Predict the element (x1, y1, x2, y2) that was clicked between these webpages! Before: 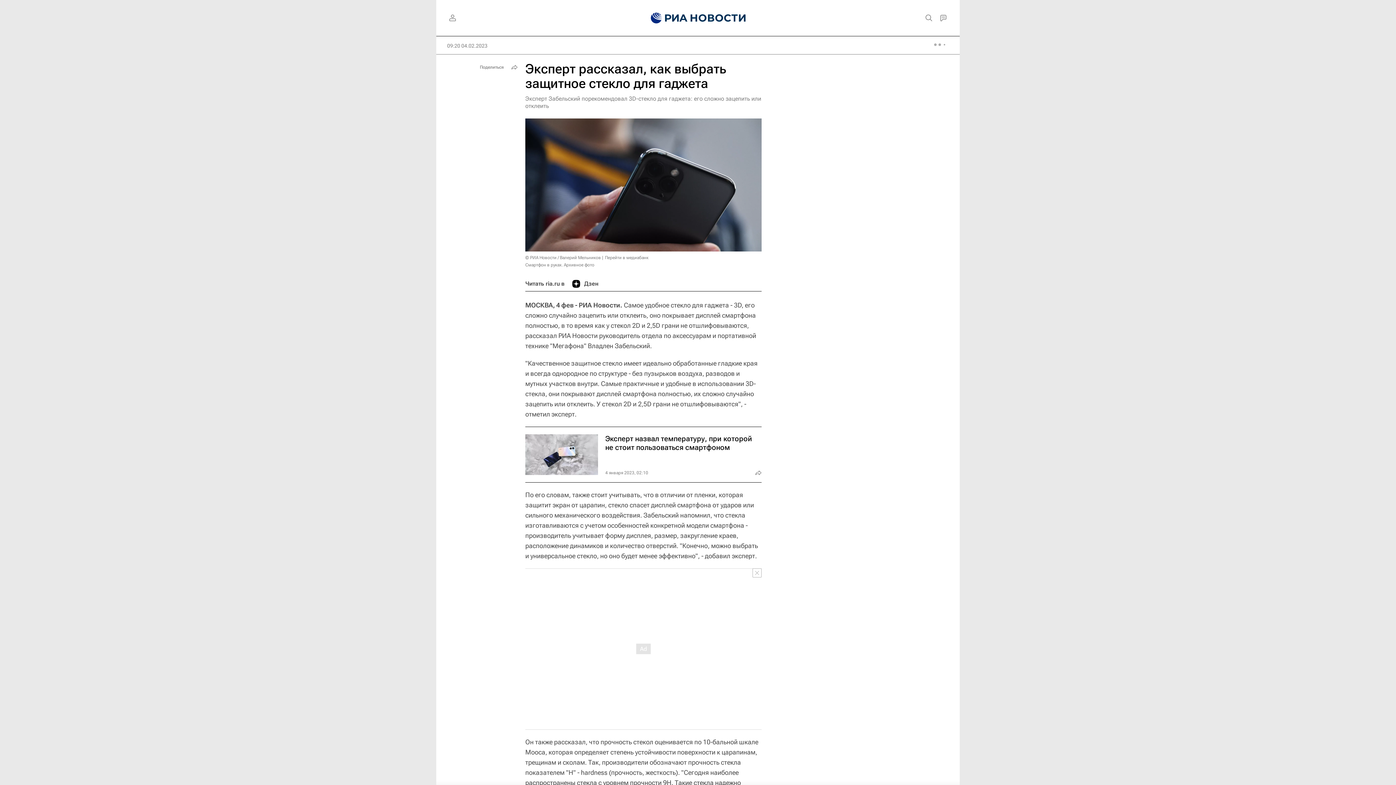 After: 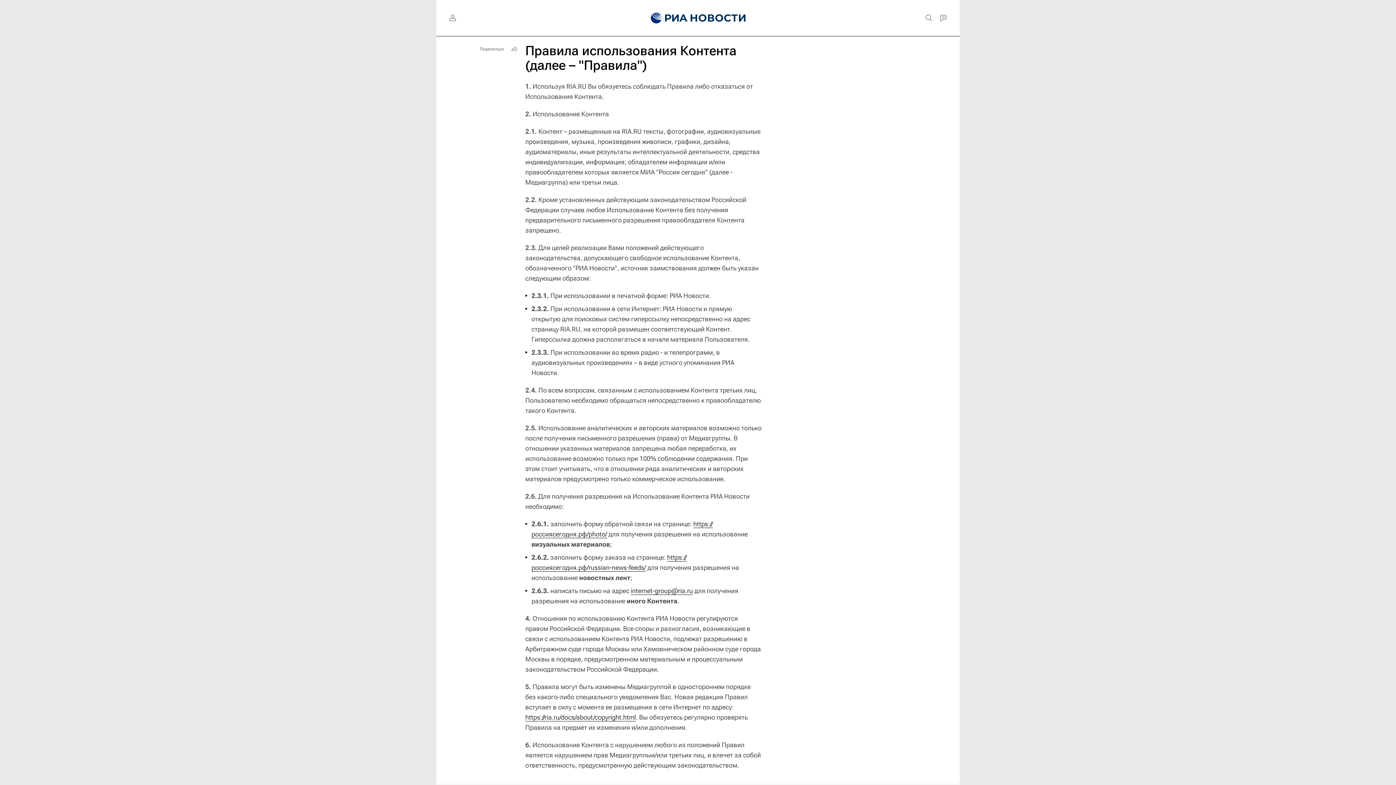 Action: label: © РИА Новости / Валерий Мельников bbox: (525, 255, 601, 260)